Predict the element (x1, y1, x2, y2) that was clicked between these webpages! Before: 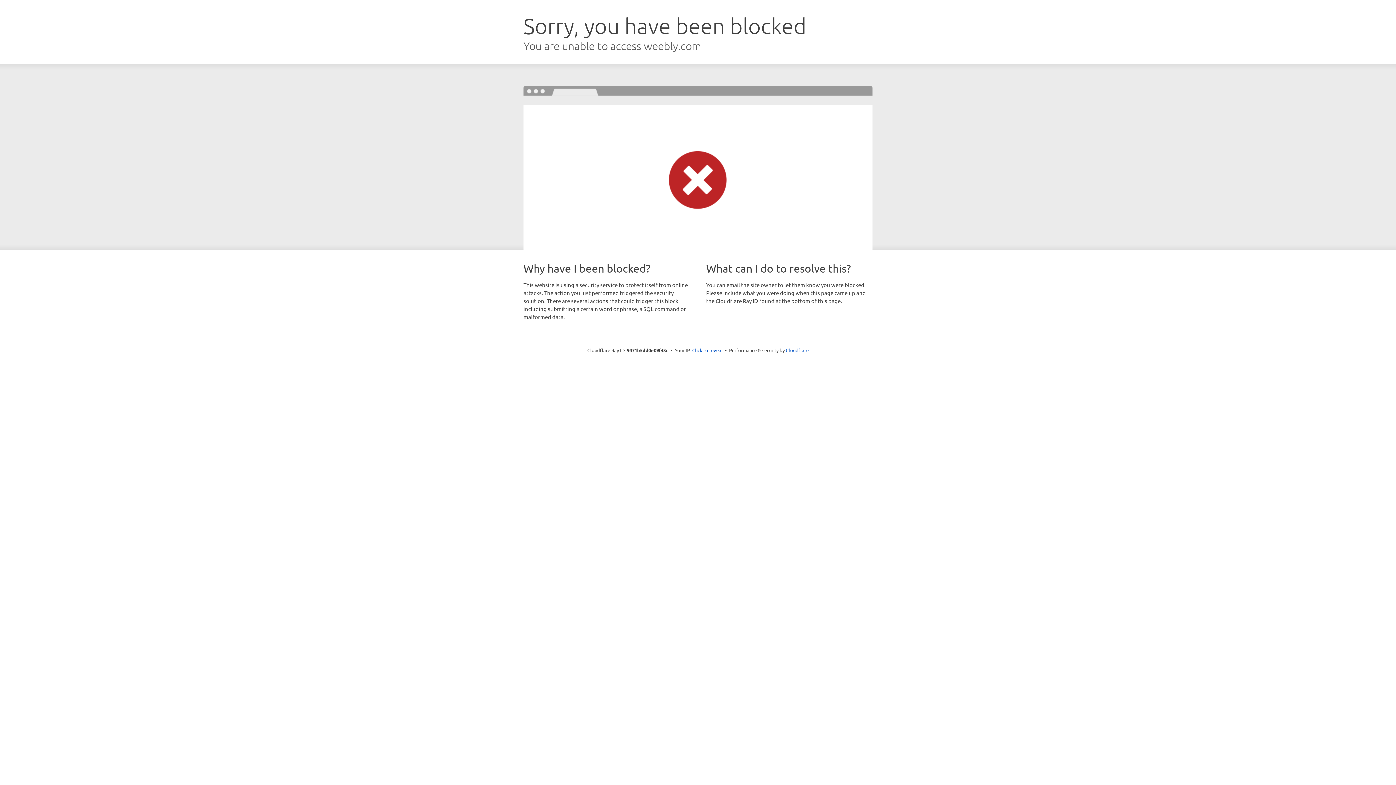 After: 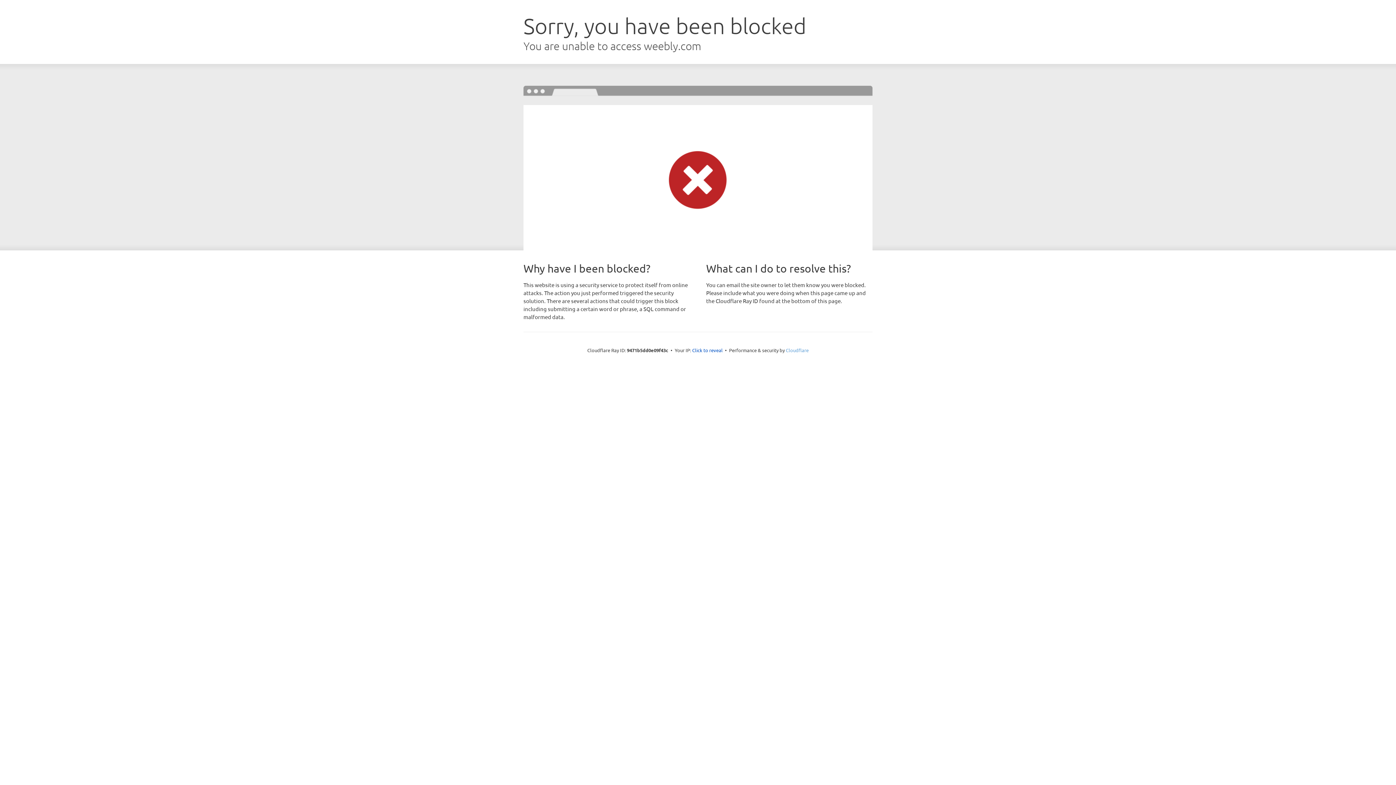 Action: bbox: (786, 347, 808, 353) label: Cloudflare